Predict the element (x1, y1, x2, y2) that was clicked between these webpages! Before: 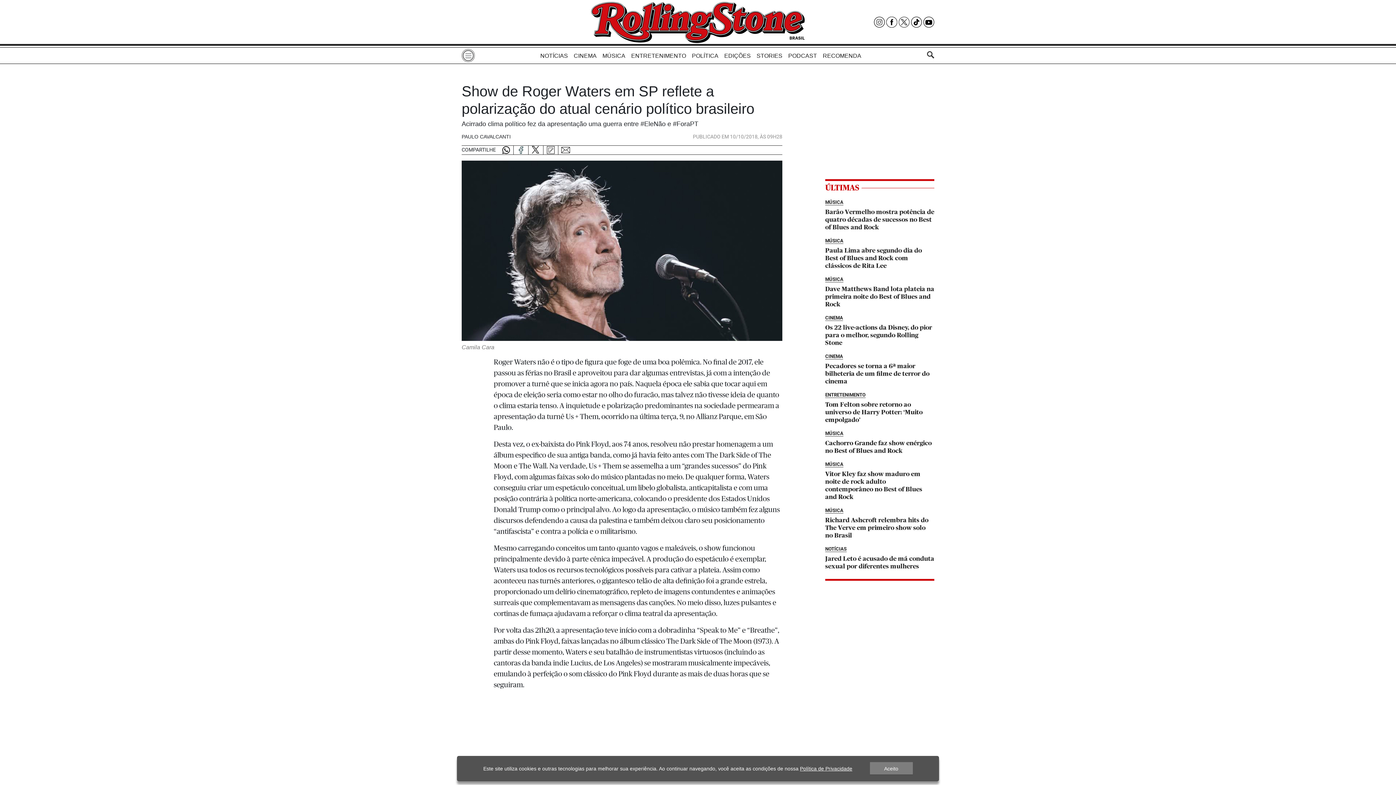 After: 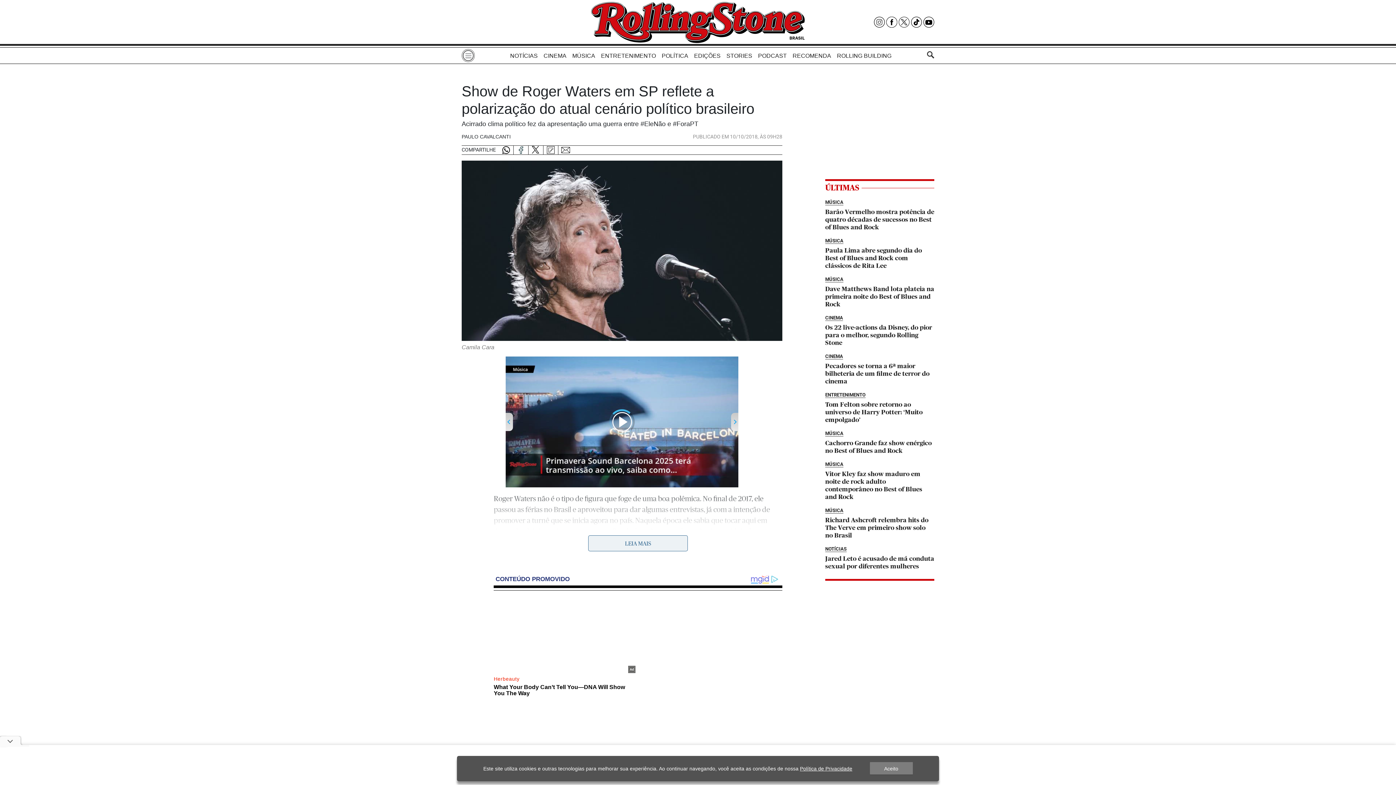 Action: bbox: (501, 145, 513, 154)